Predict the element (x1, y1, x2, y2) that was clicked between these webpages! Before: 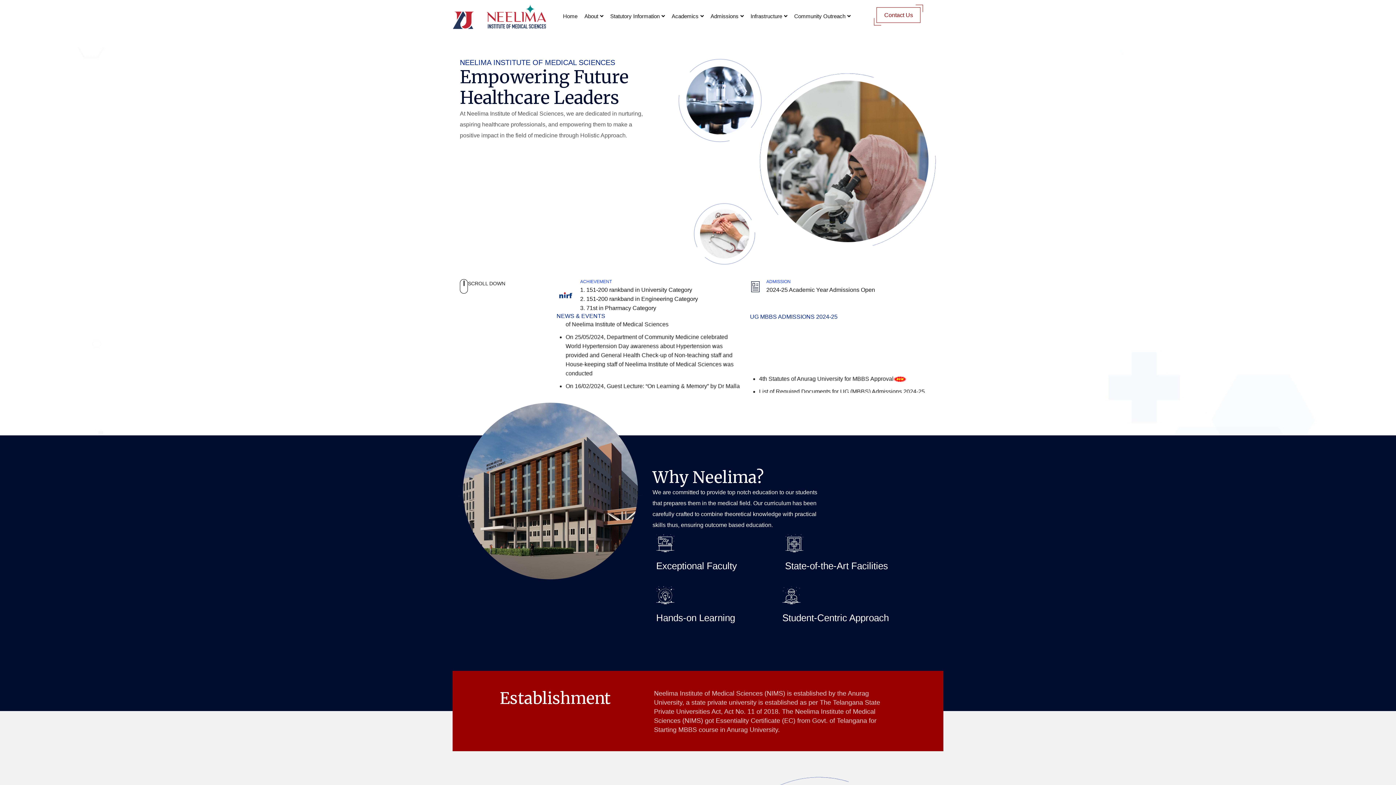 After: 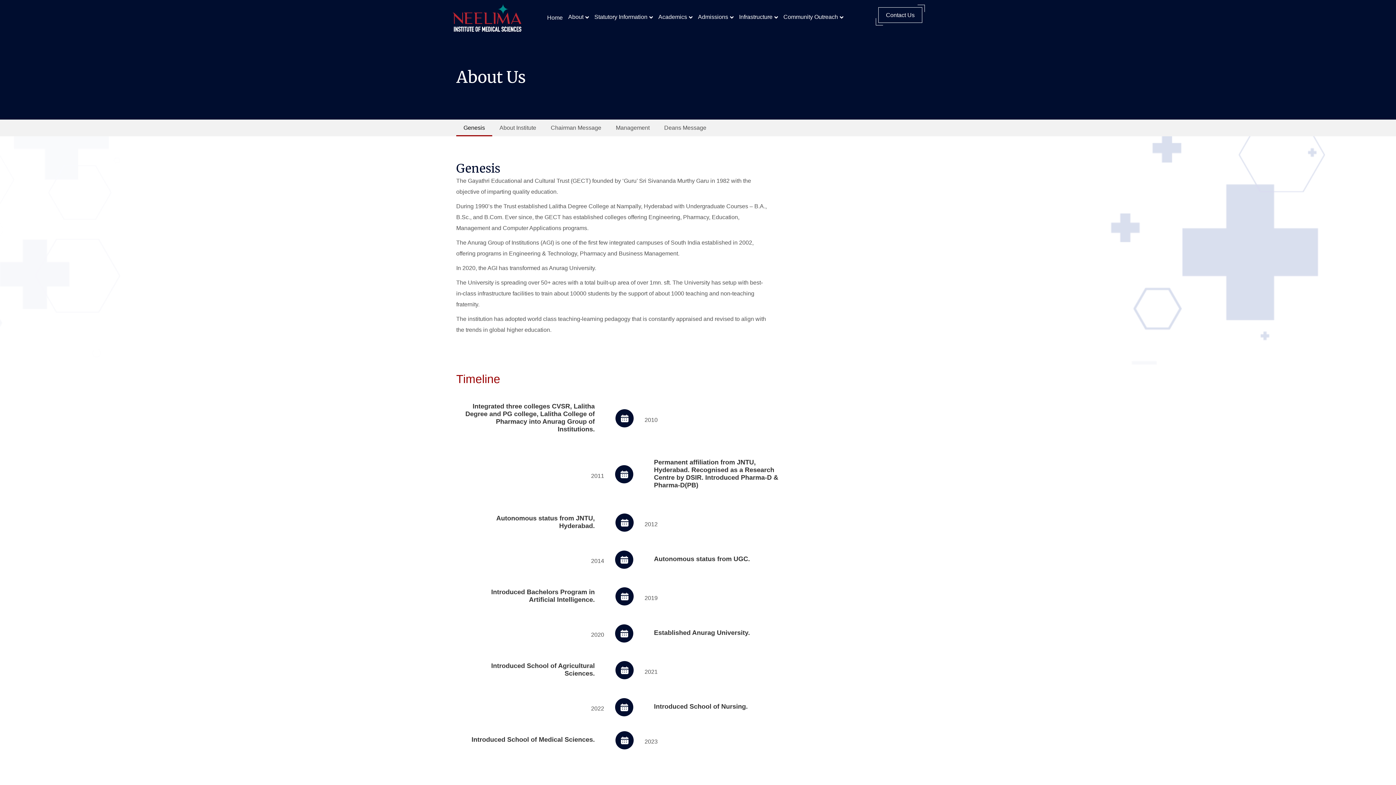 Action: label: About bbox: (584, 13, 598, 19)